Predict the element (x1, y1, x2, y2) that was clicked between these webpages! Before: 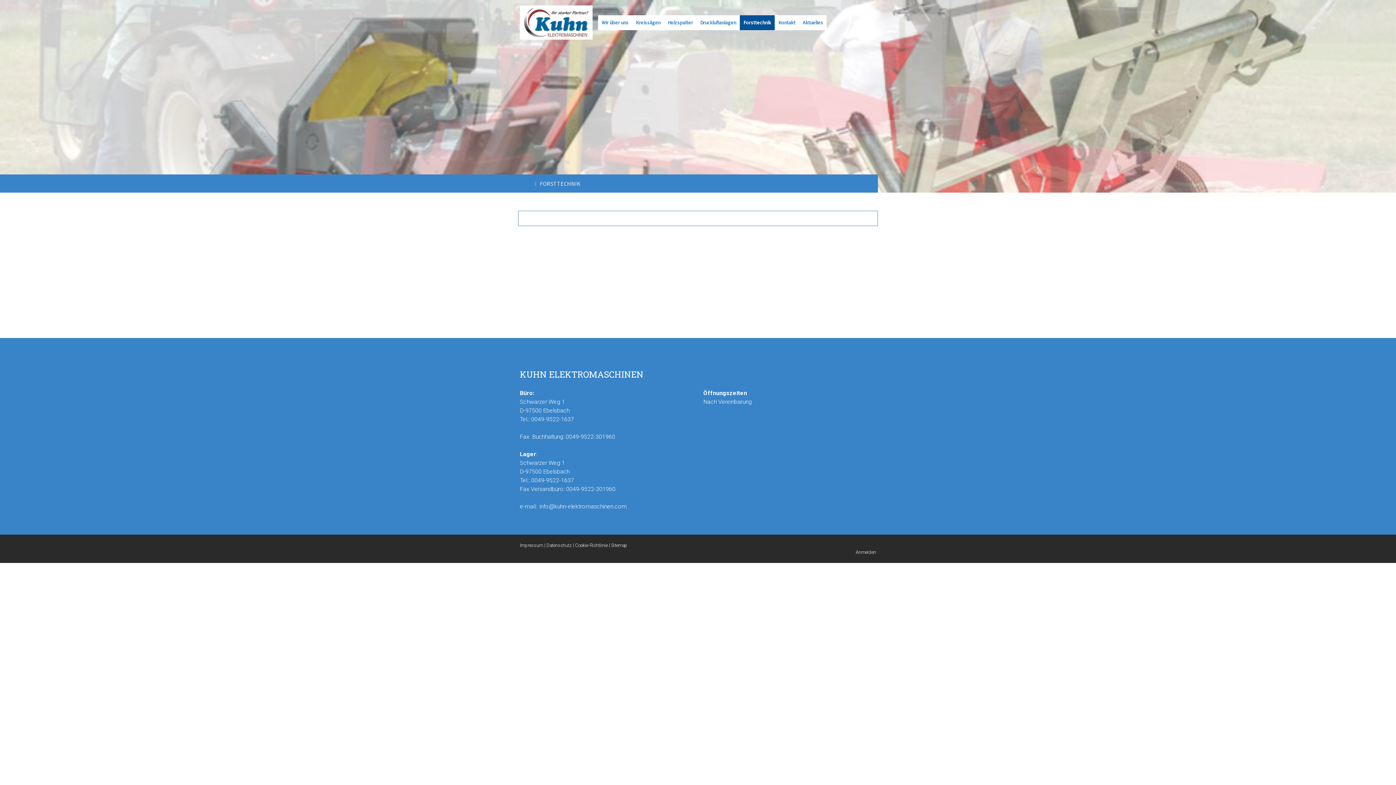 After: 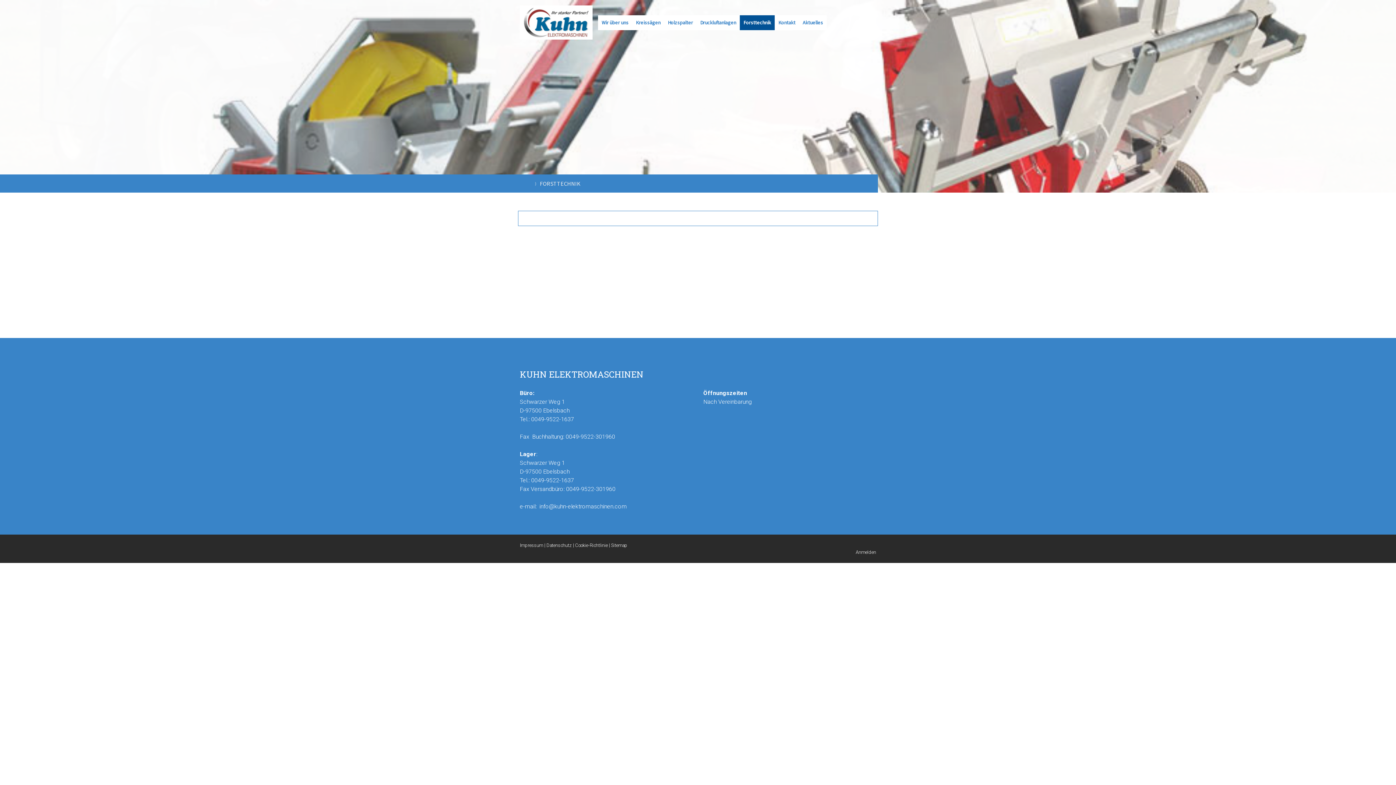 Action: label: Cookie-Richtlinie bbox: (575, 542, 608, 548)